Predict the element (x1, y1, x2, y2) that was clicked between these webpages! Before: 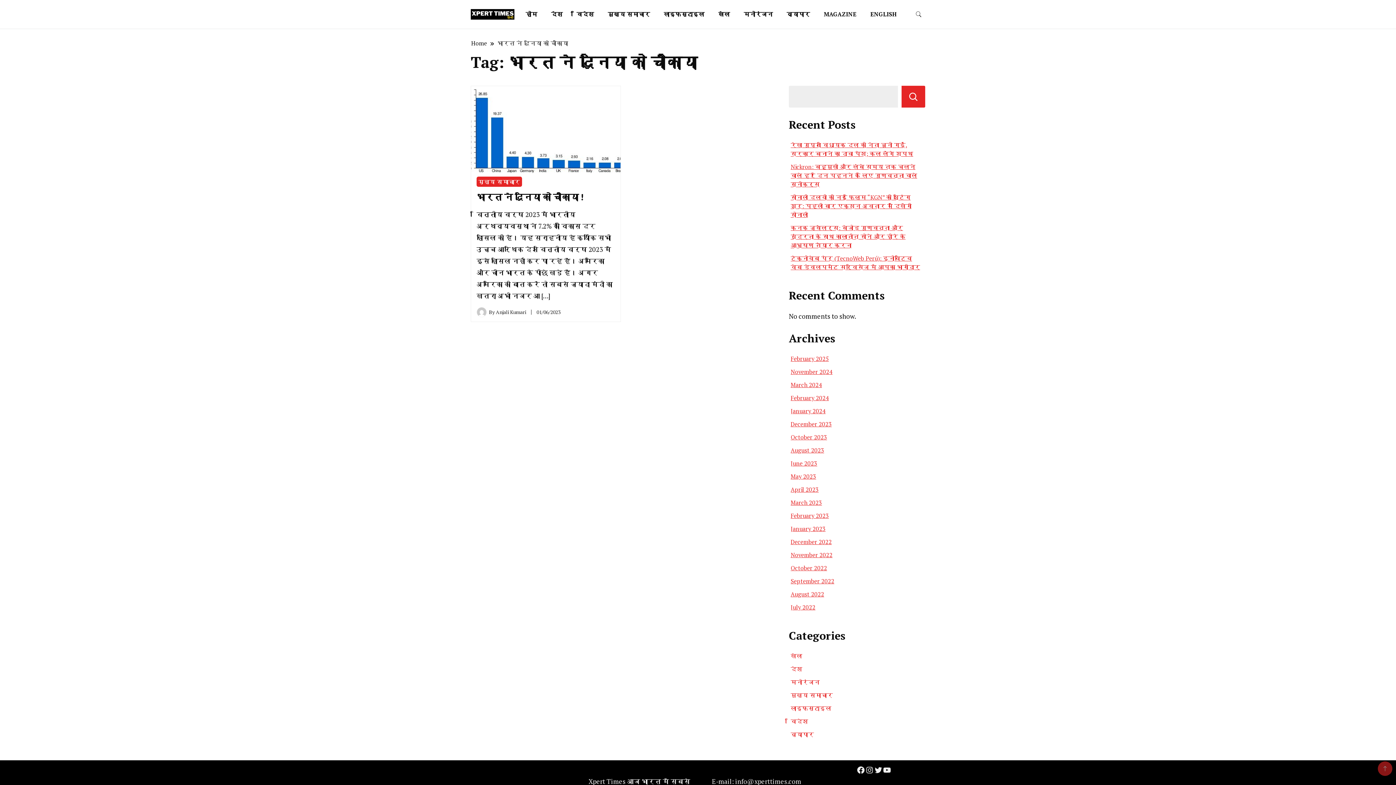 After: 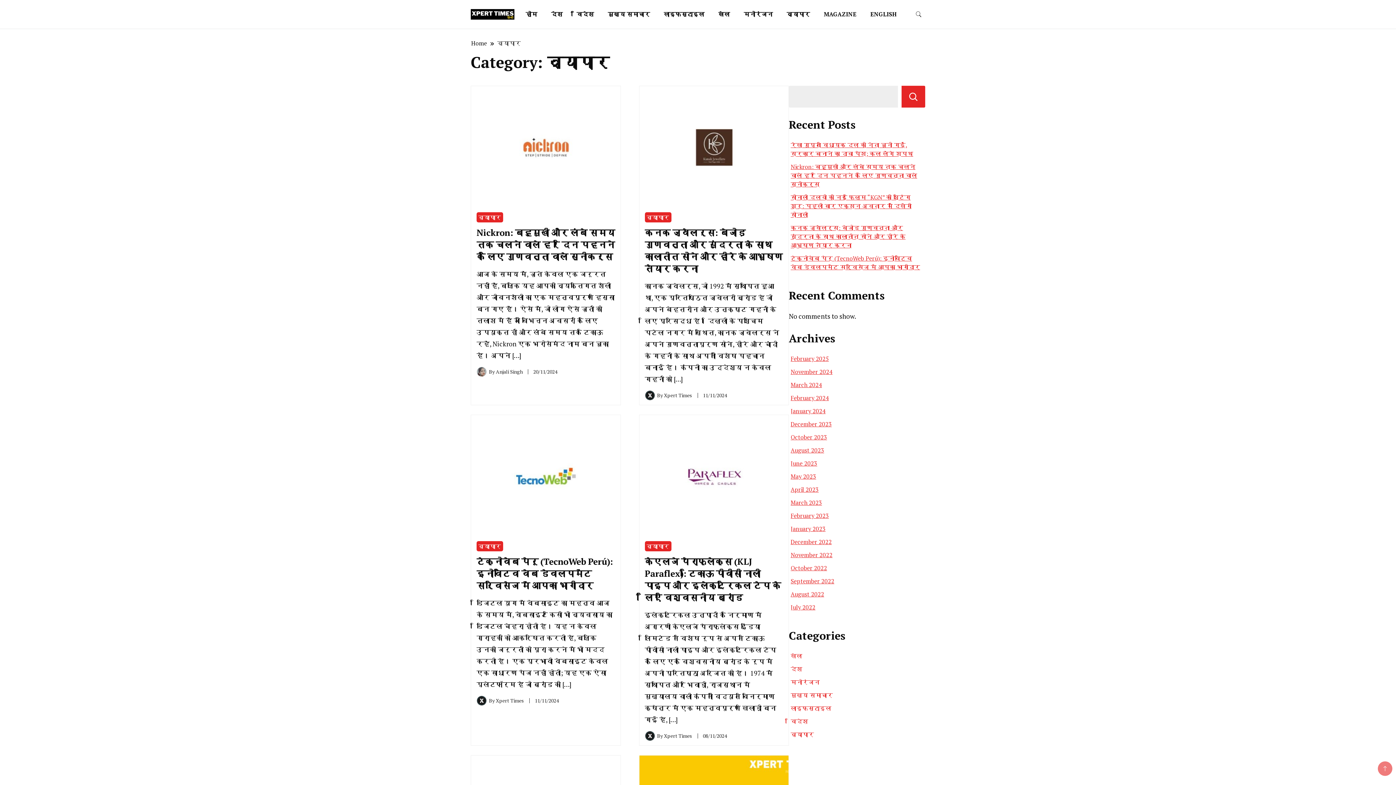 Action: bbox: (790, 730, 814, 738) label: व्यापार